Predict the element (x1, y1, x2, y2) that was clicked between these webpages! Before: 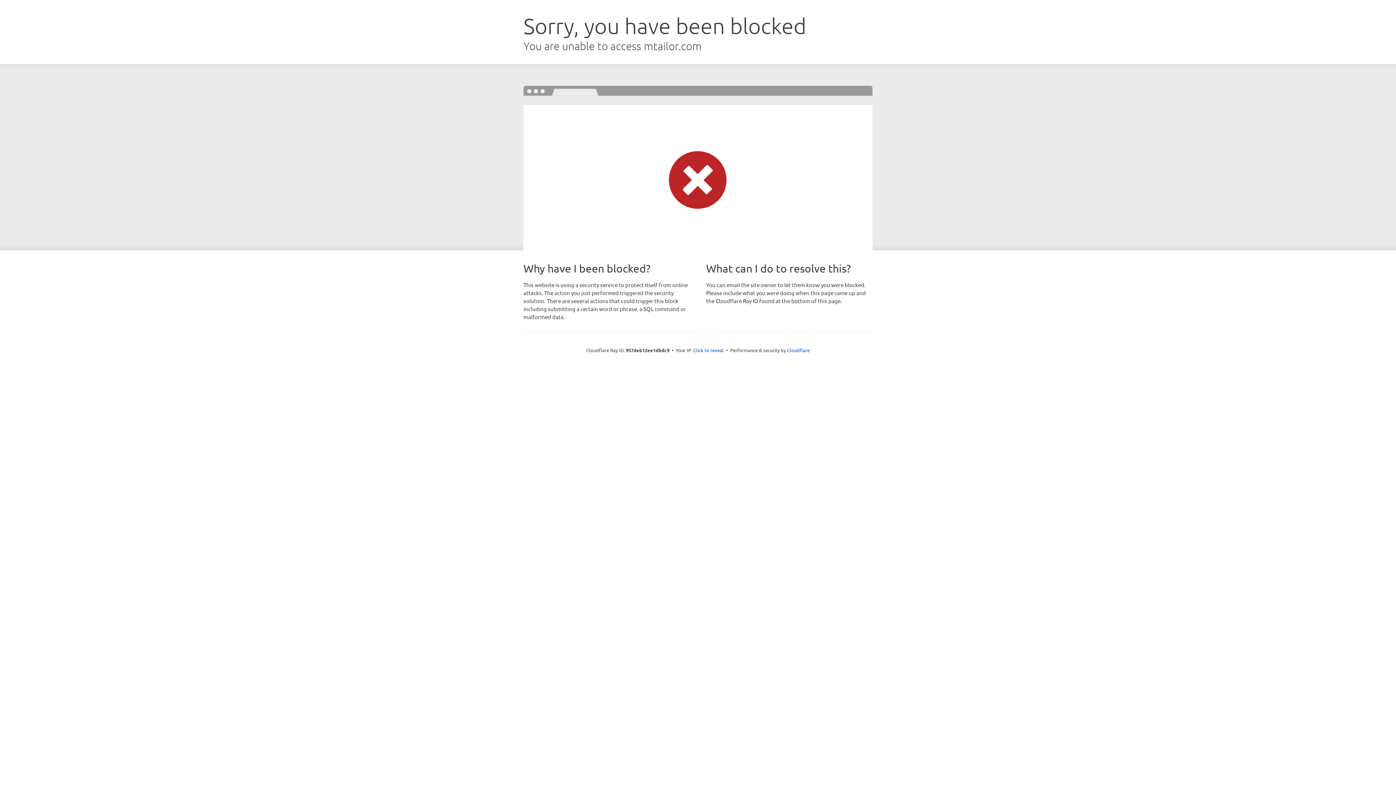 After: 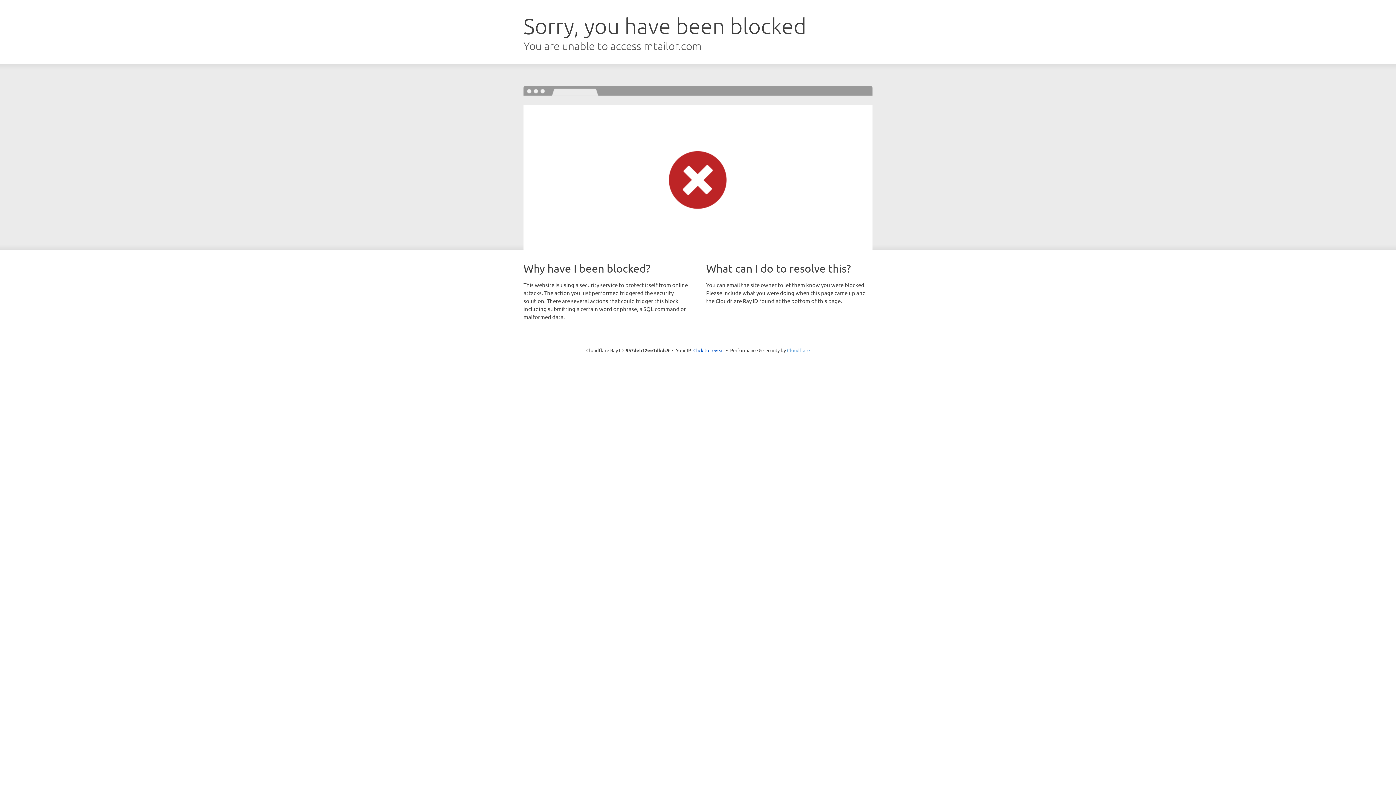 Action: label: Cloudflare bbox: (787, 347, 810, 353)